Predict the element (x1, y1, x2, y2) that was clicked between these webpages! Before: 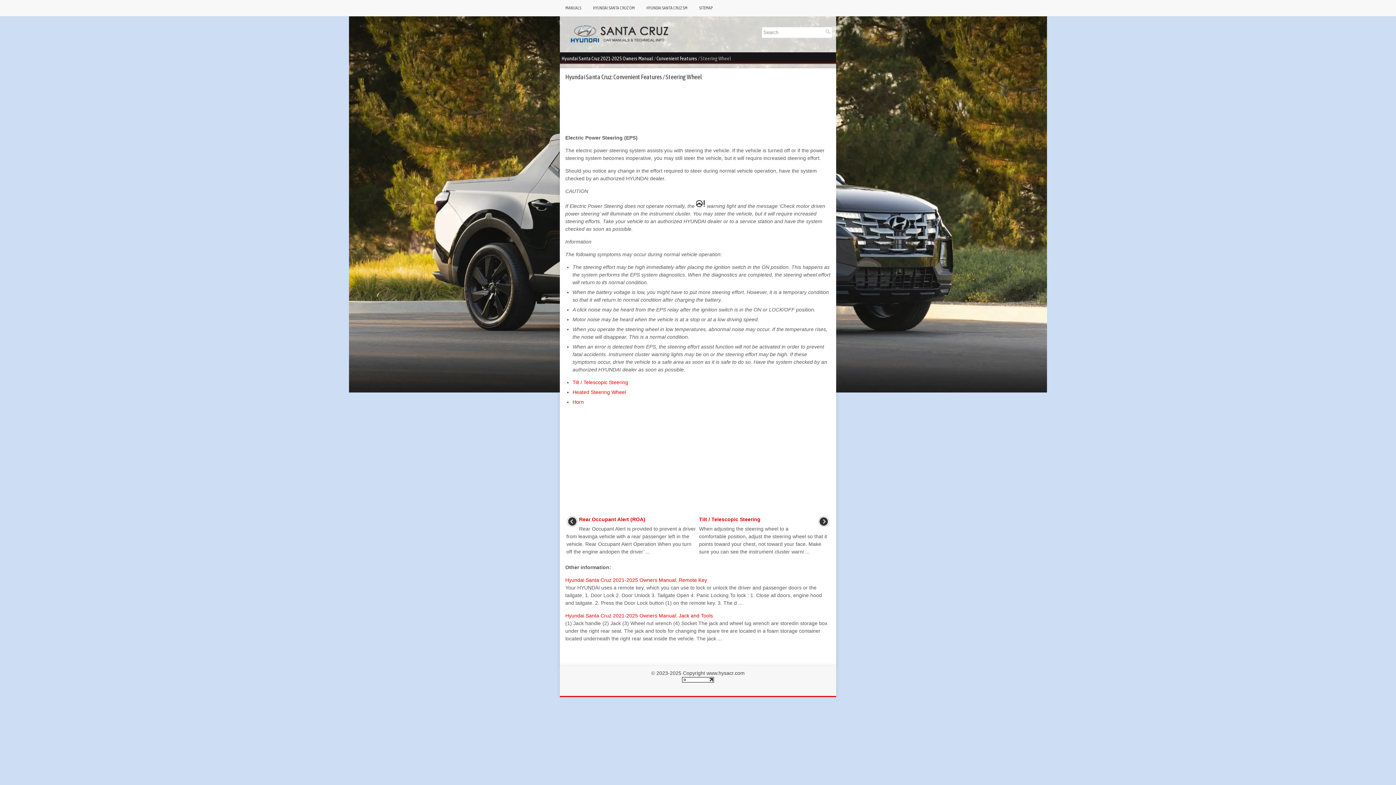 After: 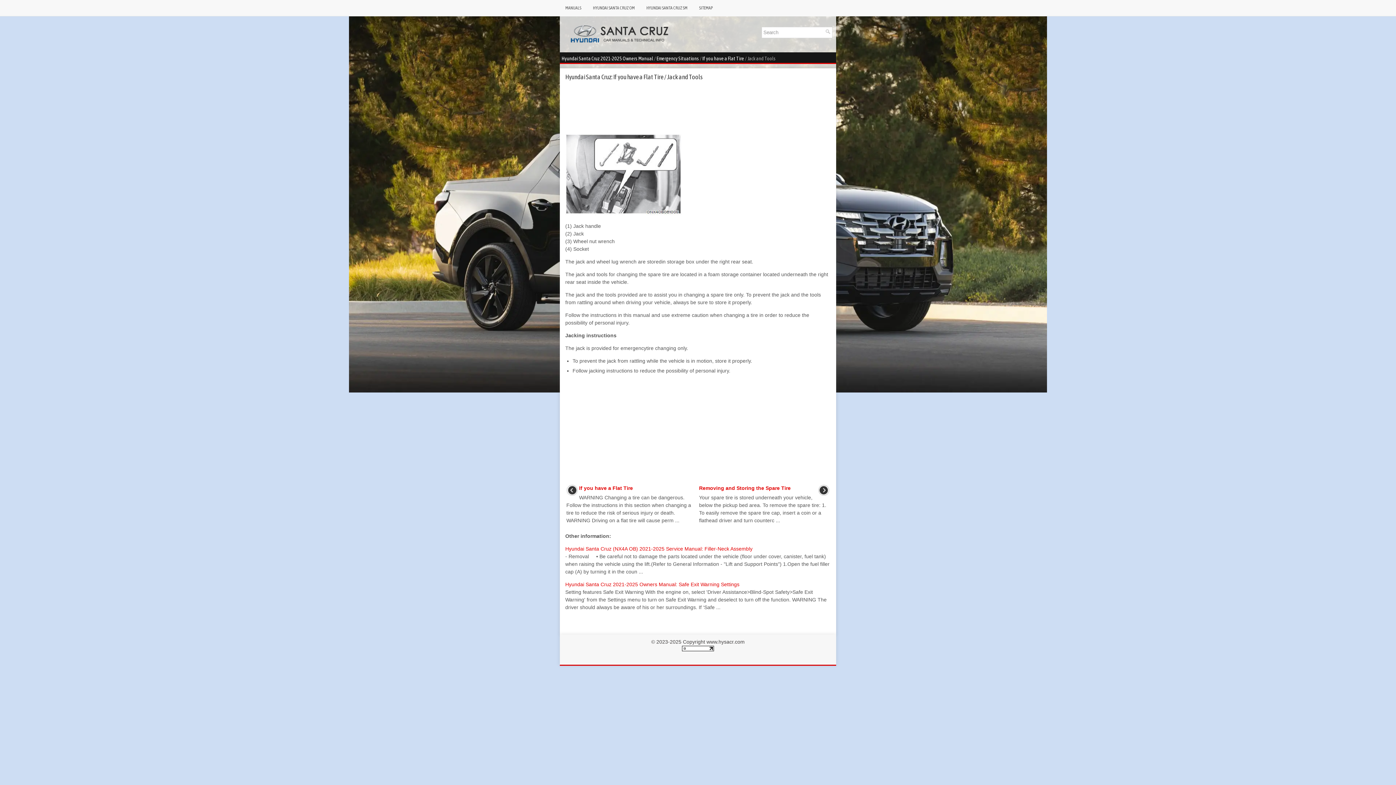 Action: bbox: (565, 613, 713, 618) label: Hyundai Santa Cruz 2021-2025 Owners Manual: Jack and Tools